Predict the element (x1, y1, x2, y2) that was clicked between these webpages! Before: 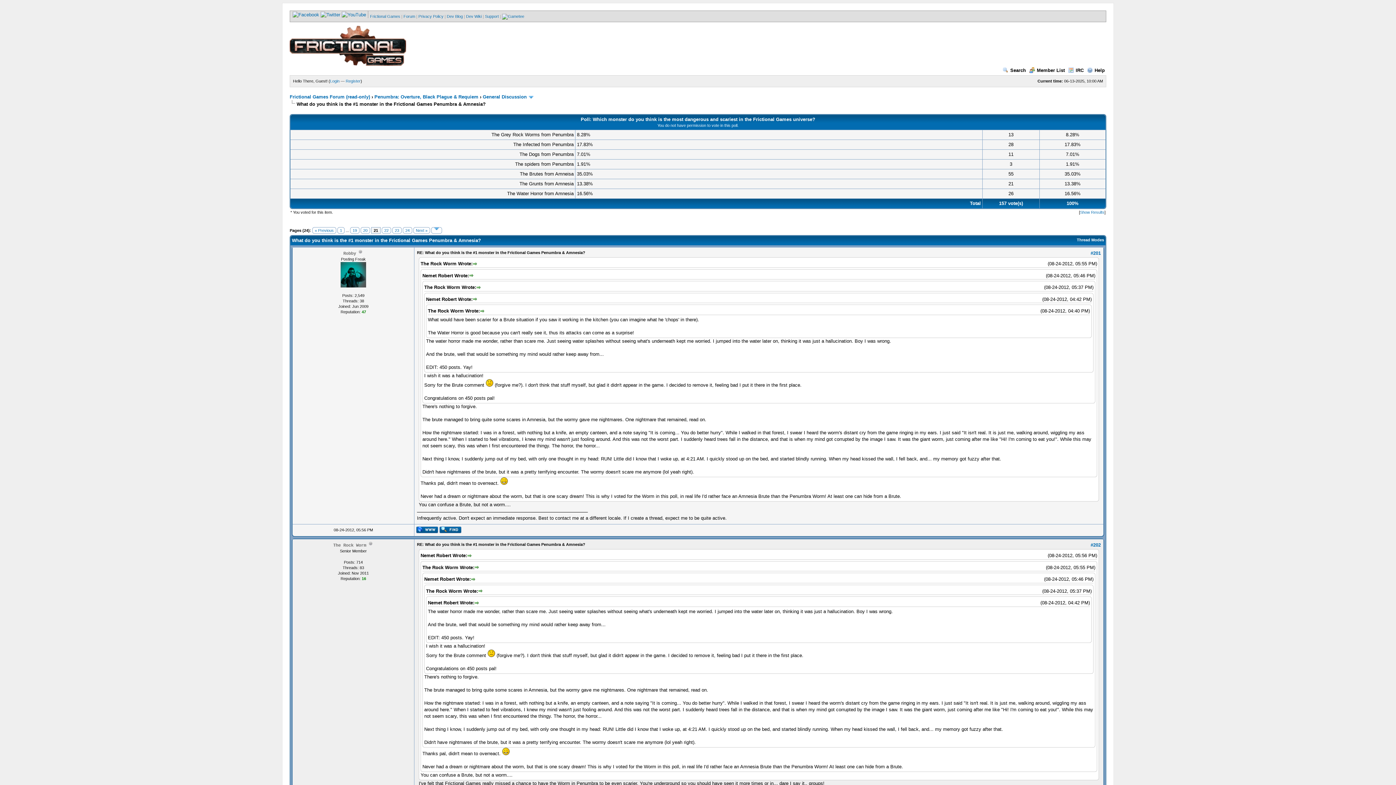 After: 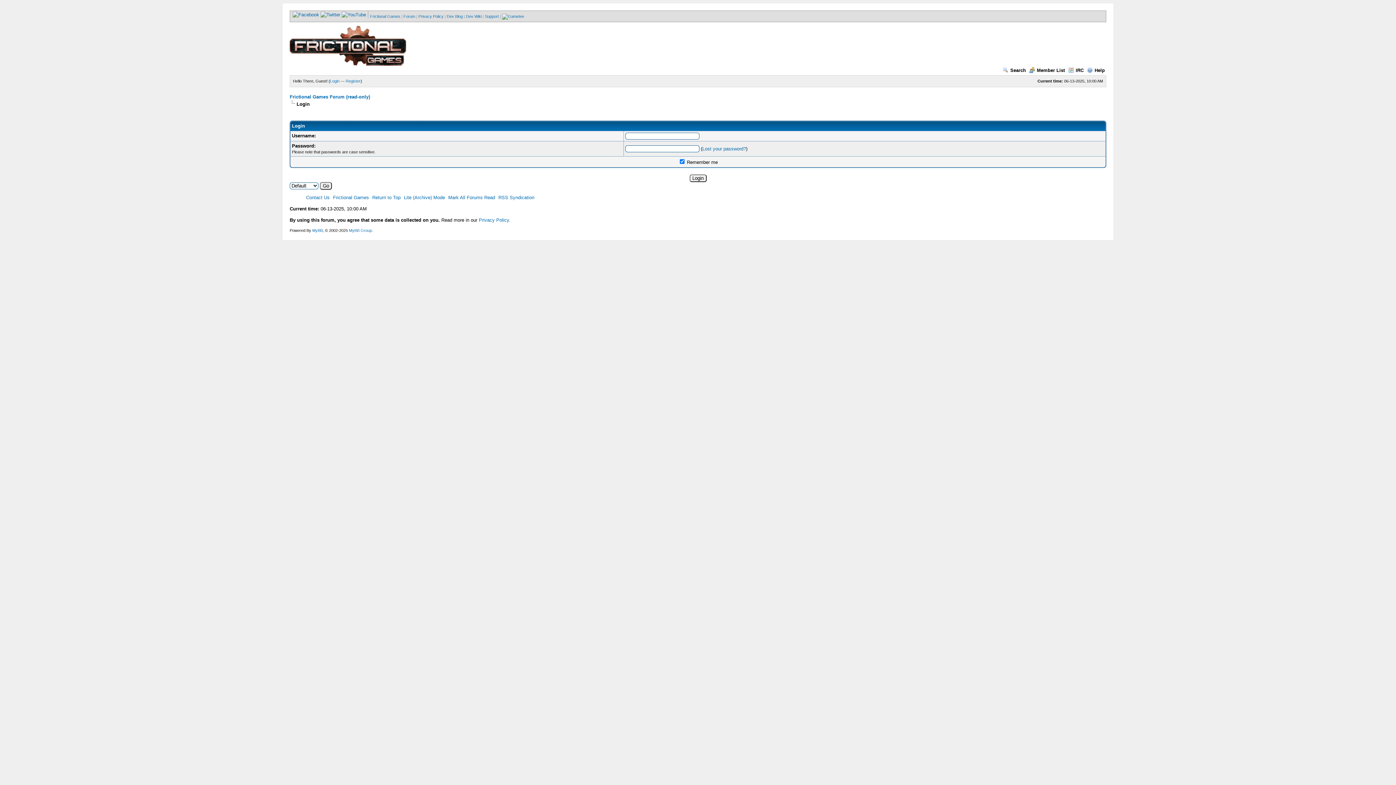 Action: label: Login bbox: (330, 78, 339, 83)